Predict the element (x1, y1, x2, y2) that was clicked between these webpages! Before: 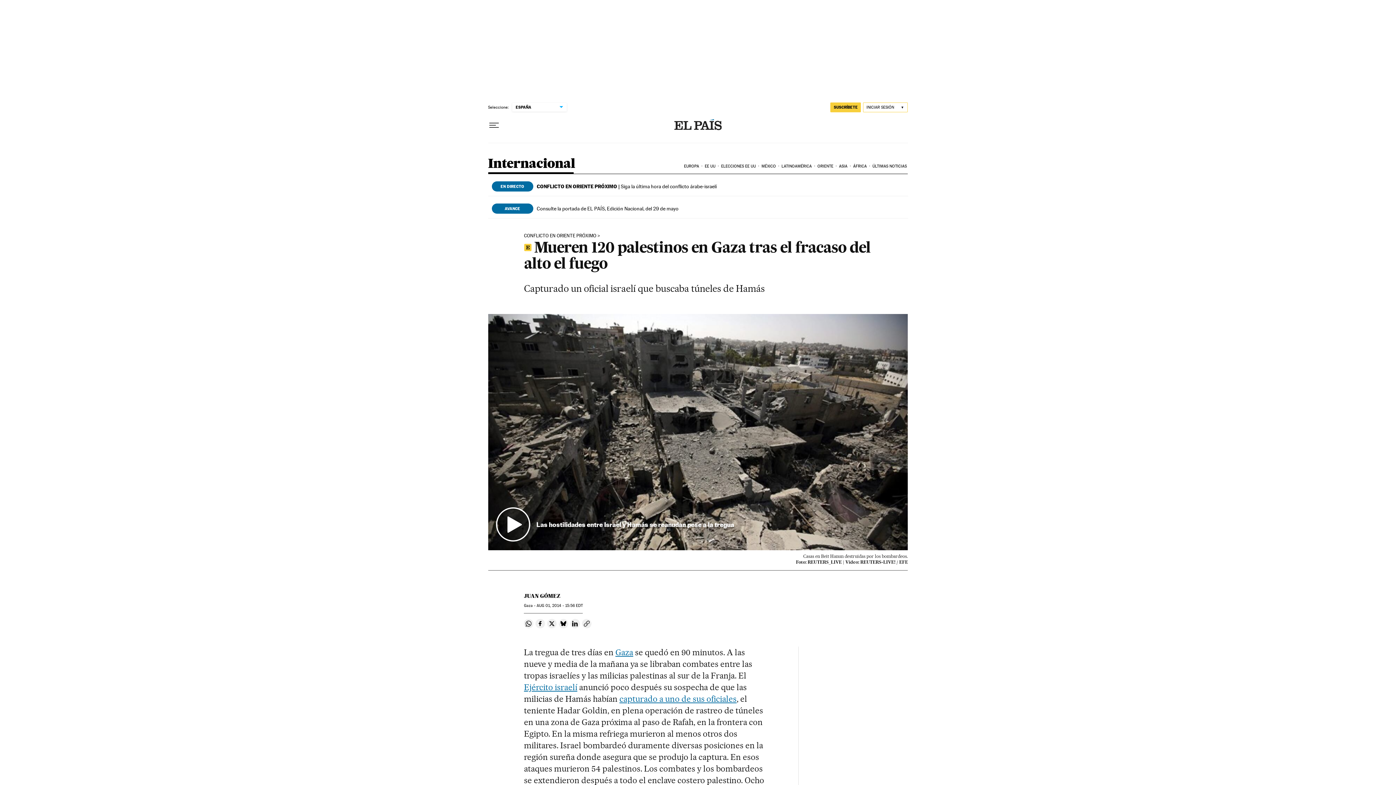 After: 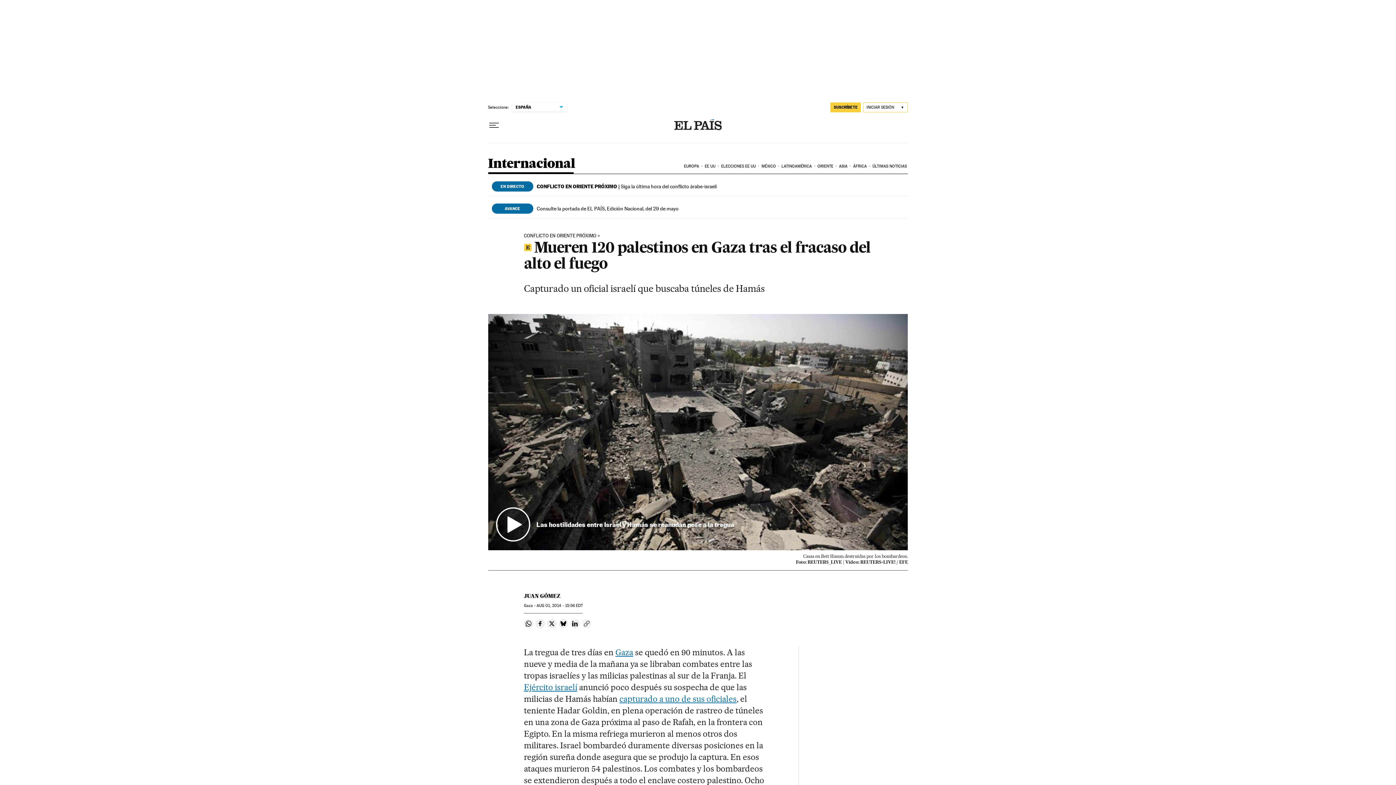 Action: bbox: (582, 619, 591, 628) label: Copiar enlace